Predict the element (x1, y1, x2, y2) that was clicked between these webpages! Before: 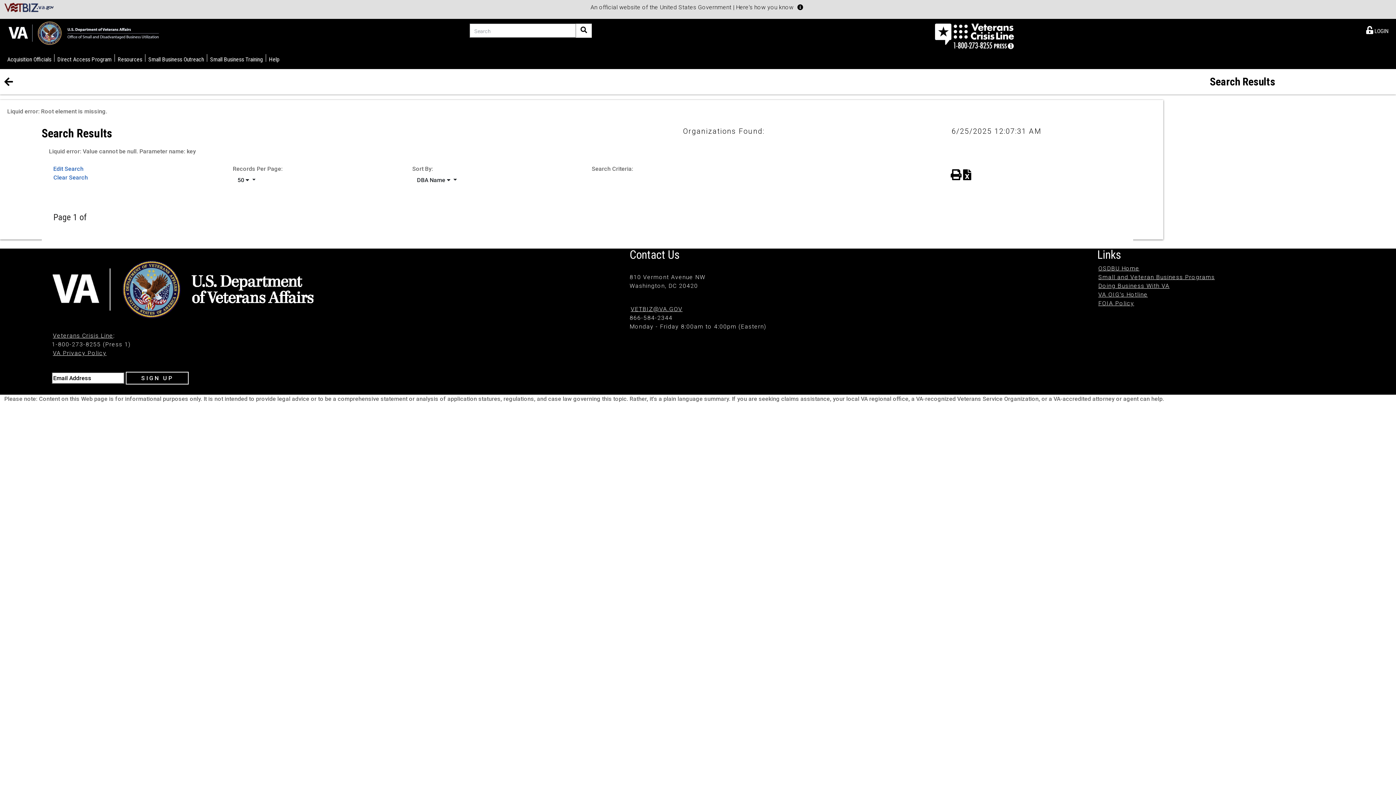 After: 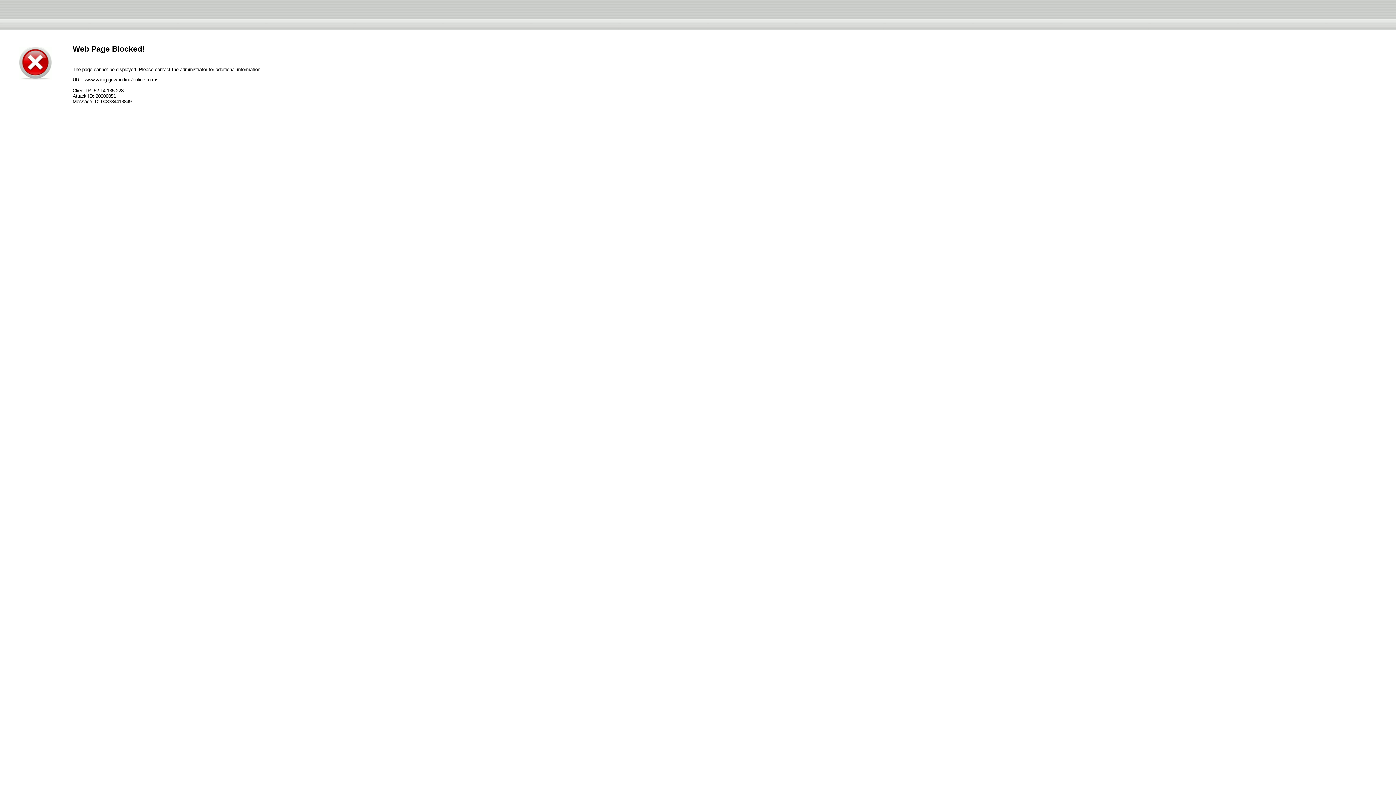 Action: label: VA OIG's Hotline bbox: (1098, 291, 1148, 298)